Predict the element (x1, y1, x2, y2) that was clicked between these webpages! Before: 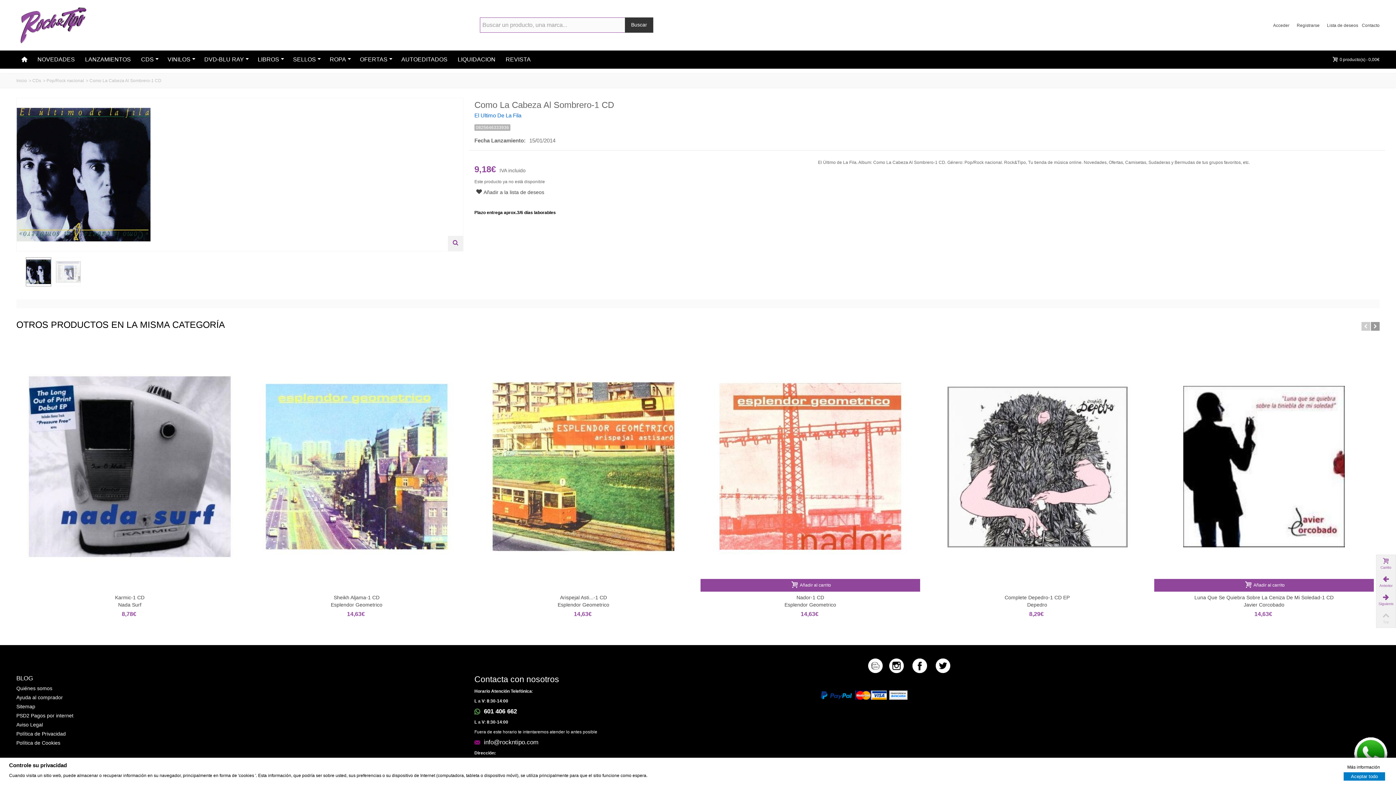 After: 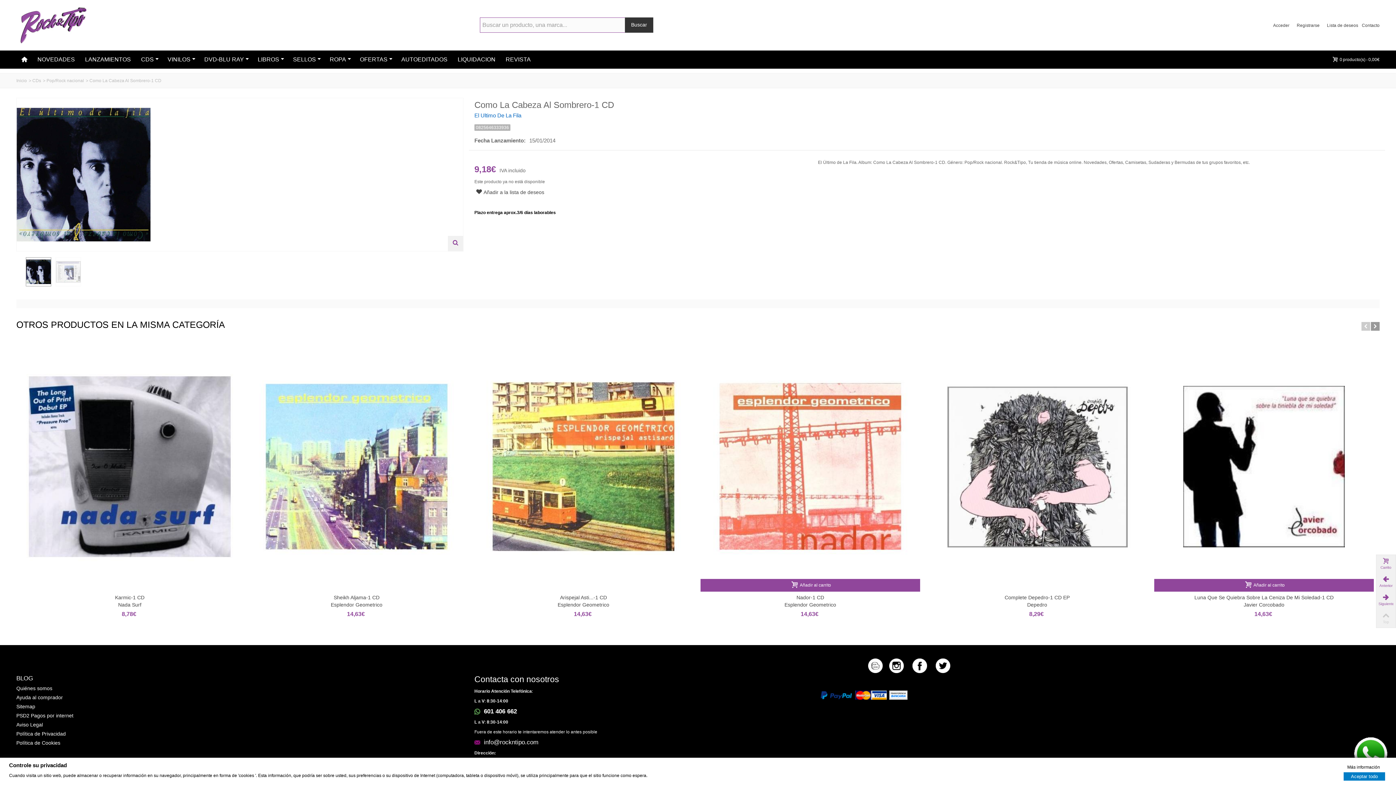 Action: bbox: (935, 661, 957, 669) label:    